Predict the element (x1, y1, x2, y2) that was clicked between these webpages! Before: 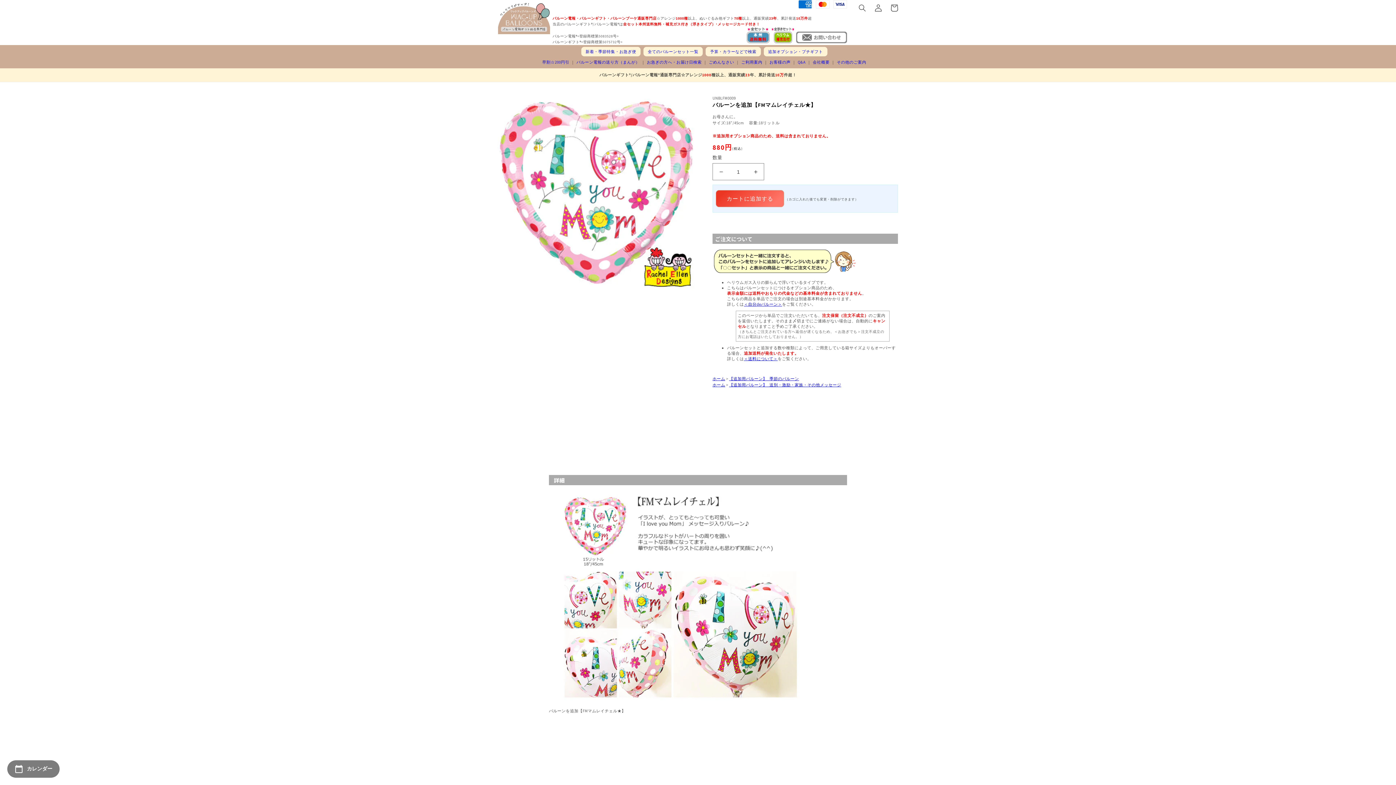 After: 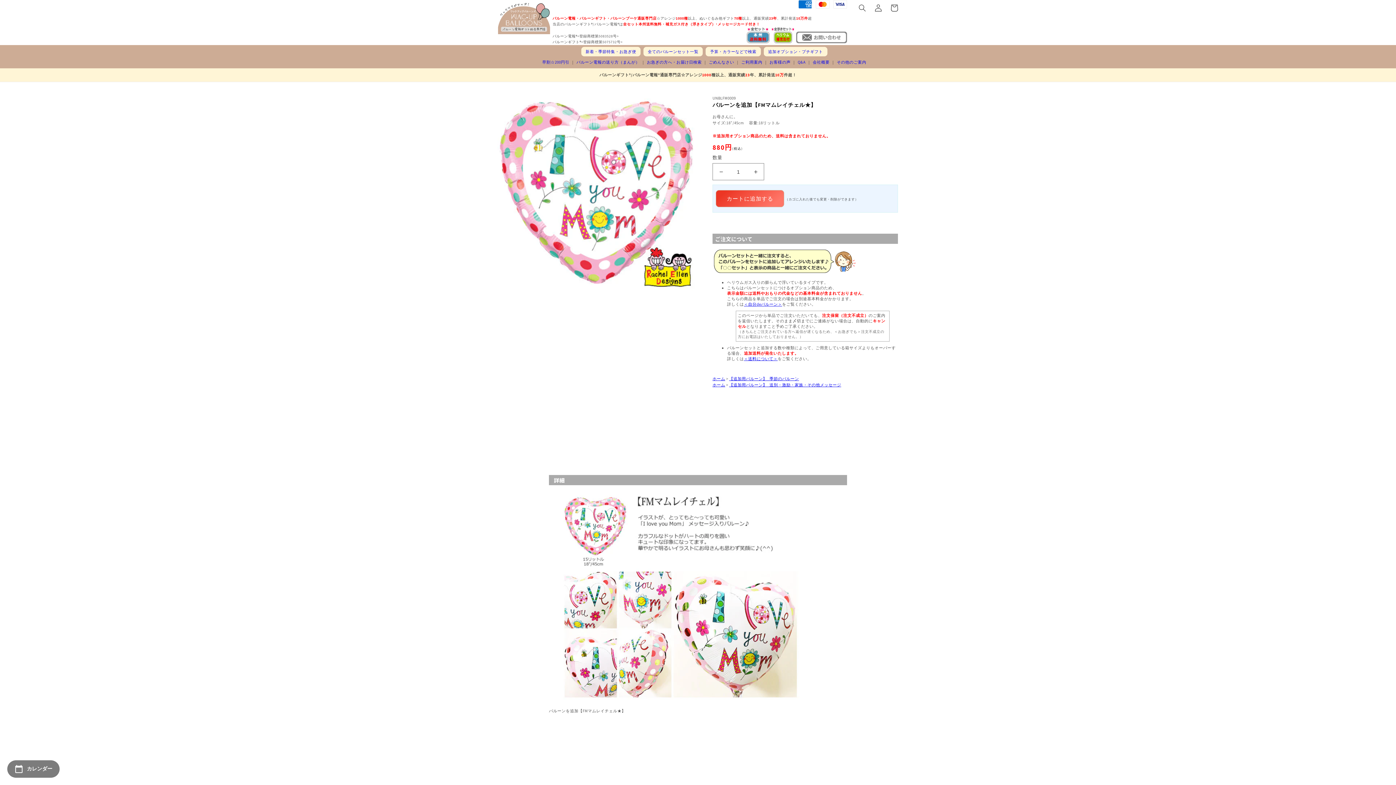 Action: label: 【追加用バルーン】_季節のバルーン bbox: (729, 376, 799, 381)